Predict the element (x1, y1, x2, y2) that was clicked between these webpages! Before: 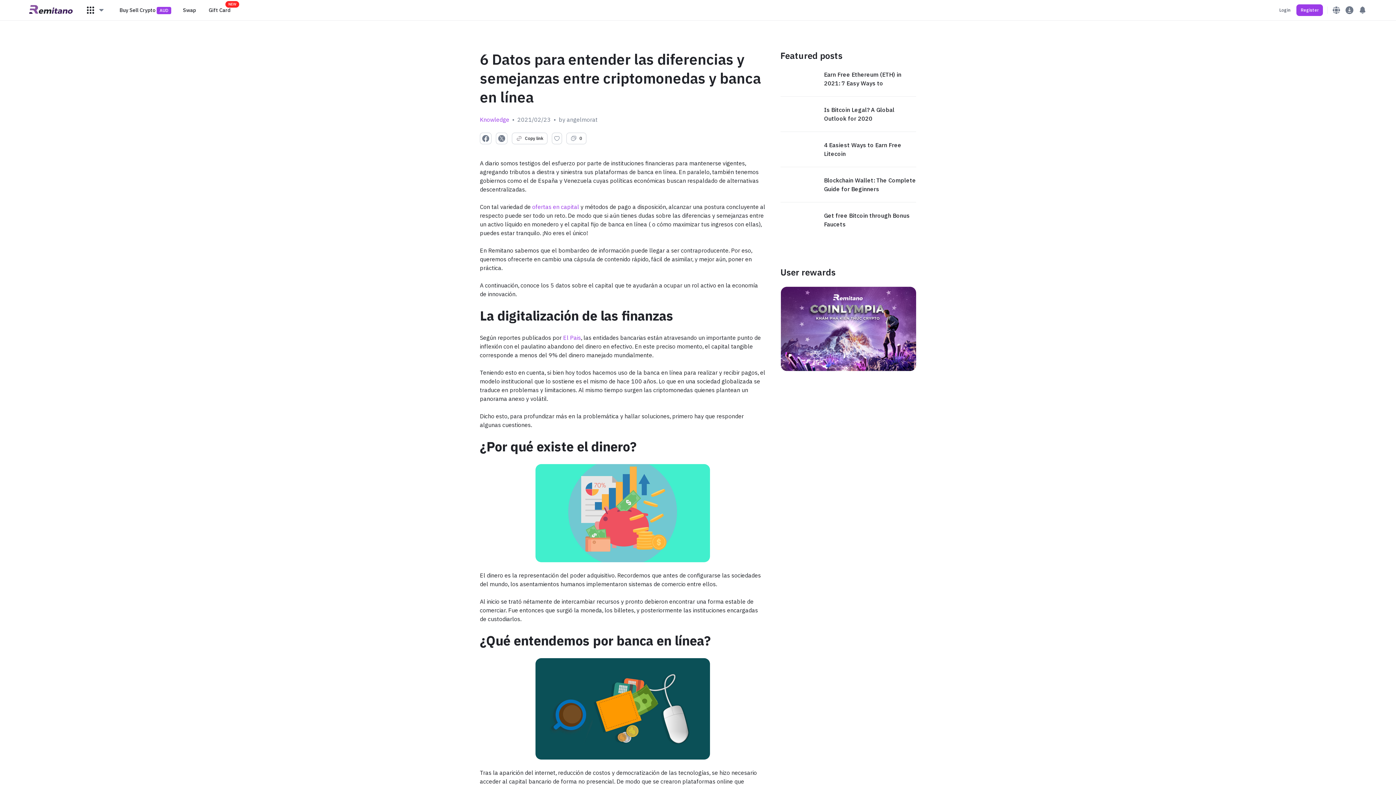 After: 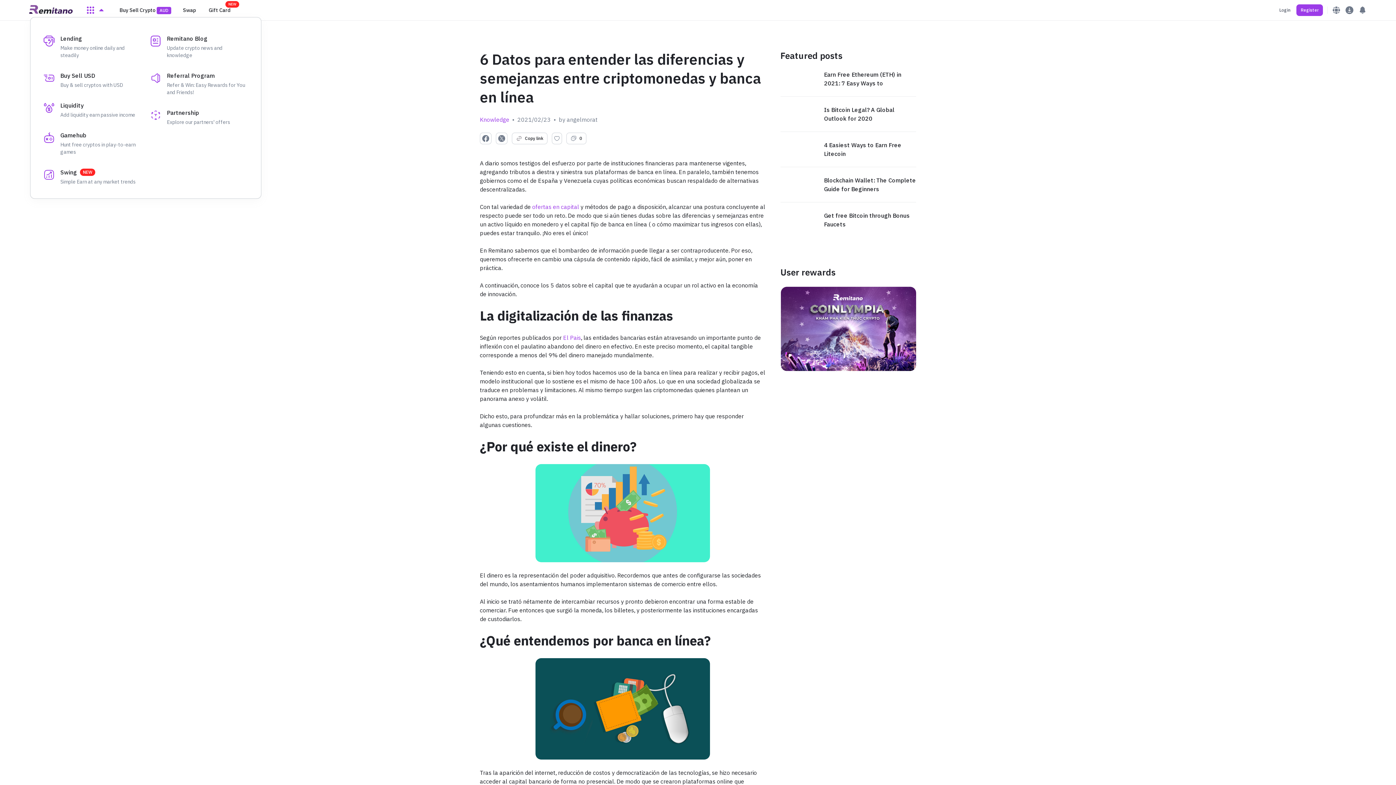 Action: bbox: (77, 5, 113, 14)